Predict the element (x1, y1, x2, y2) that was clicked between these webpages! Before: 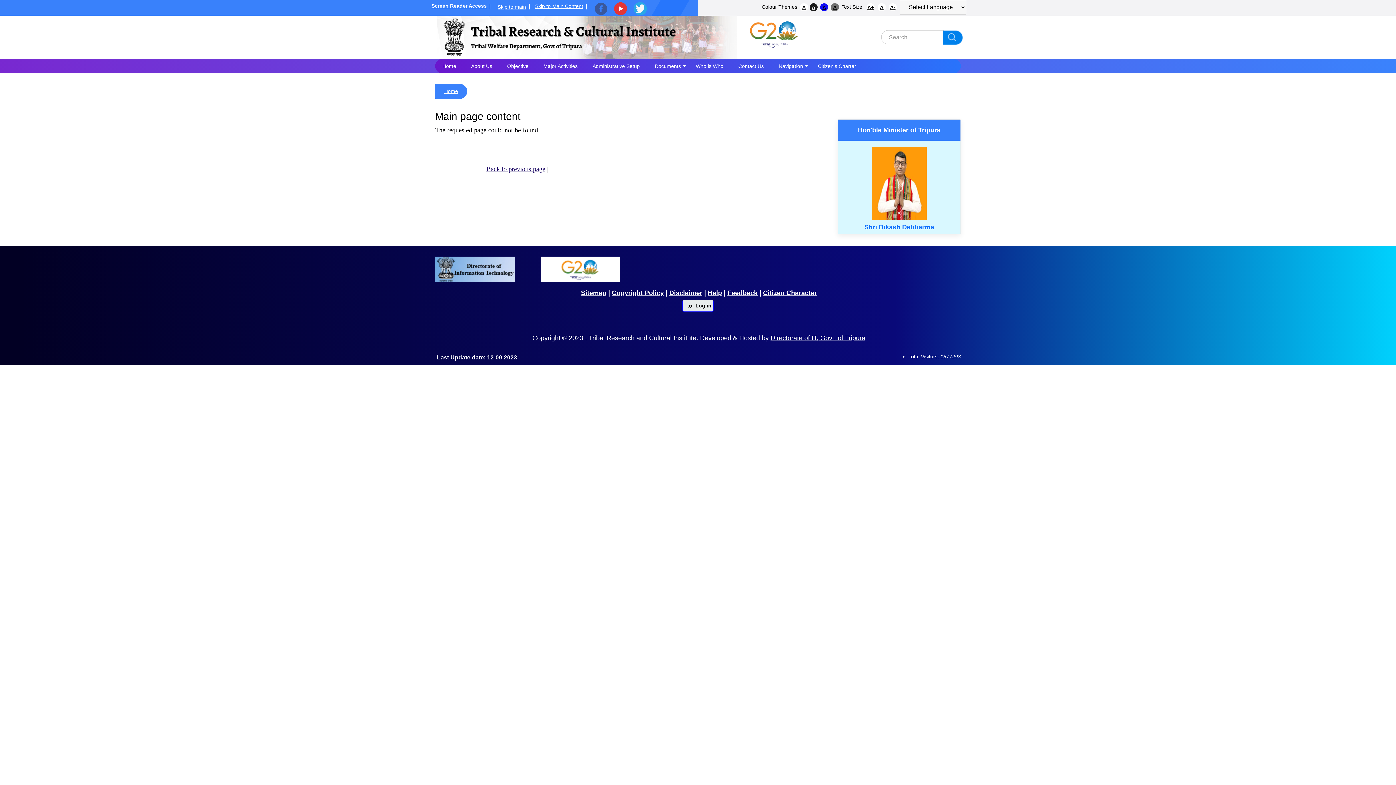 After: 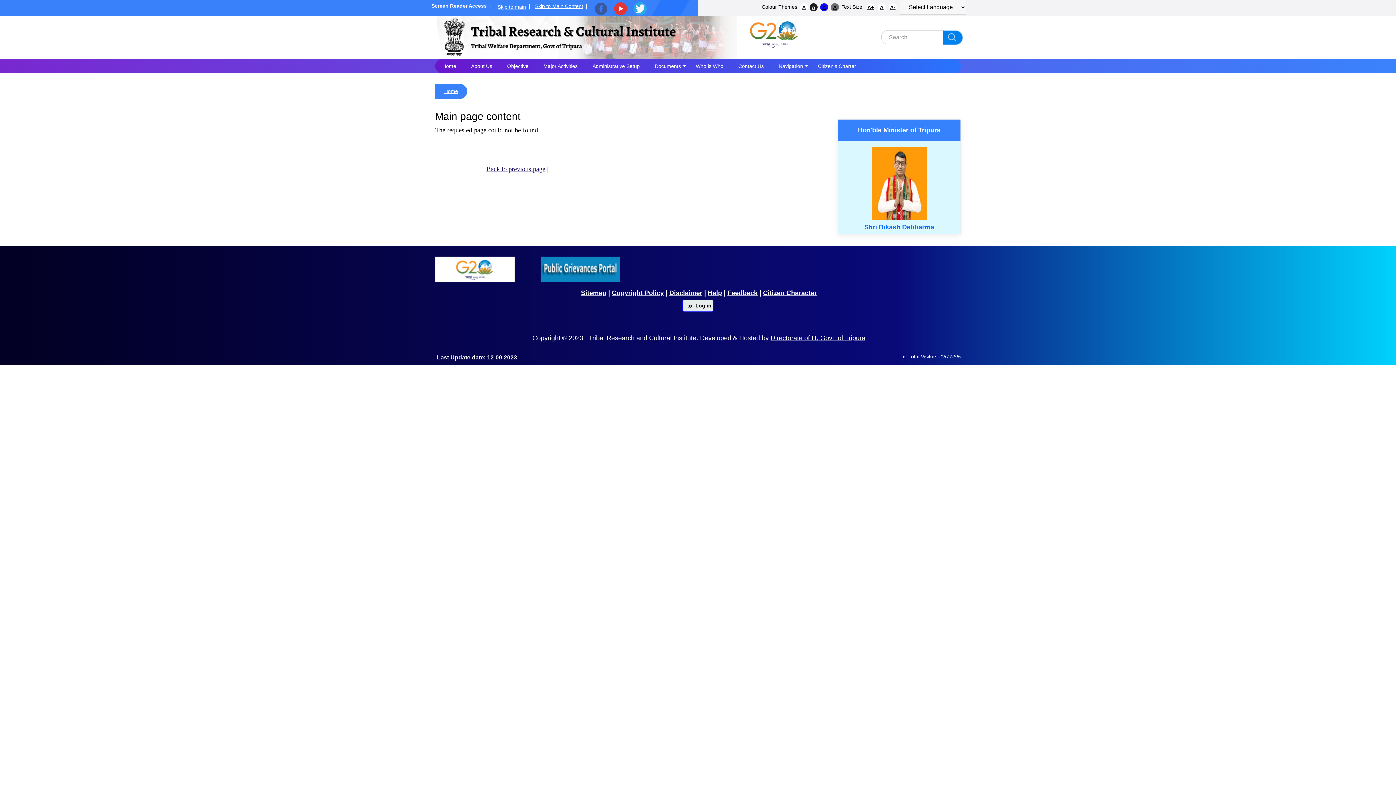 Action: bbox: (708, 289, 722, 296) label: Help